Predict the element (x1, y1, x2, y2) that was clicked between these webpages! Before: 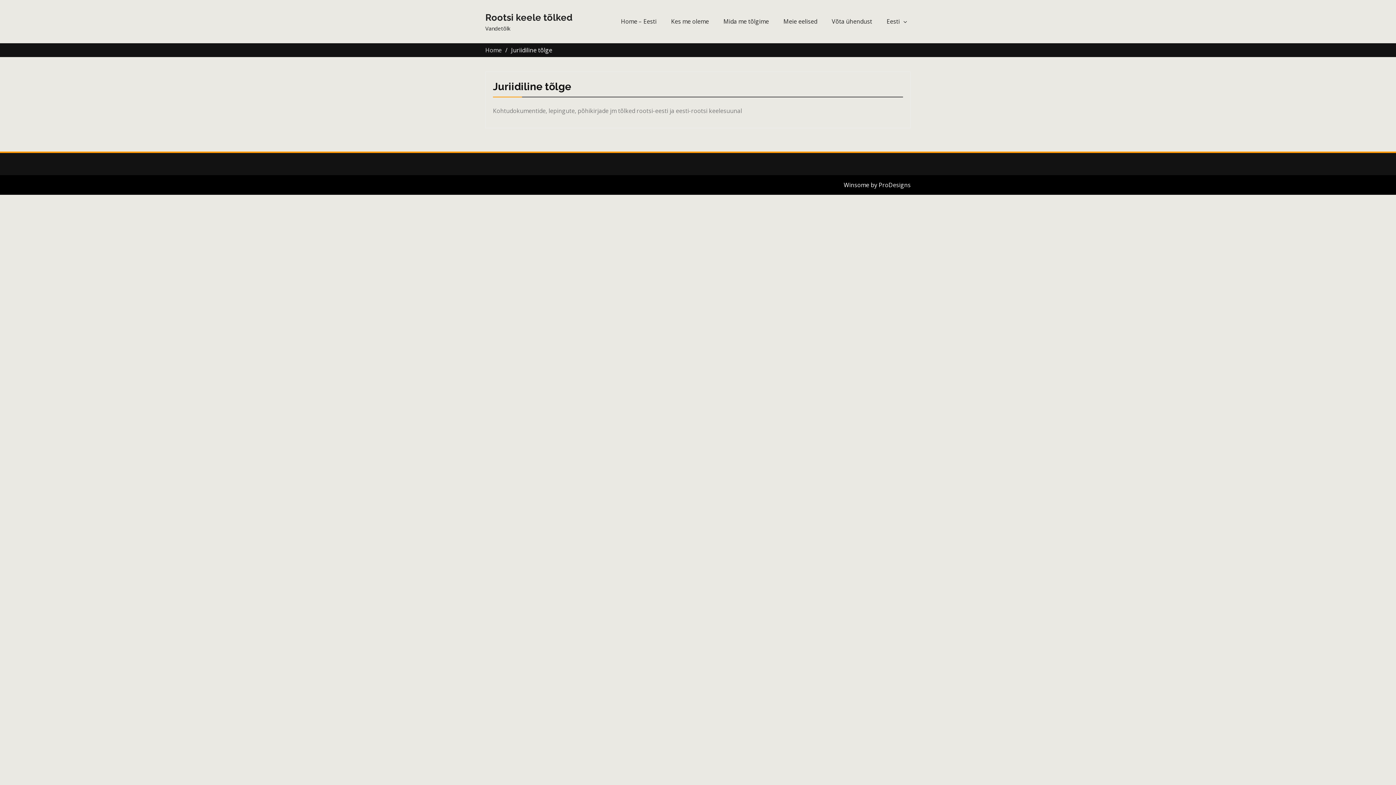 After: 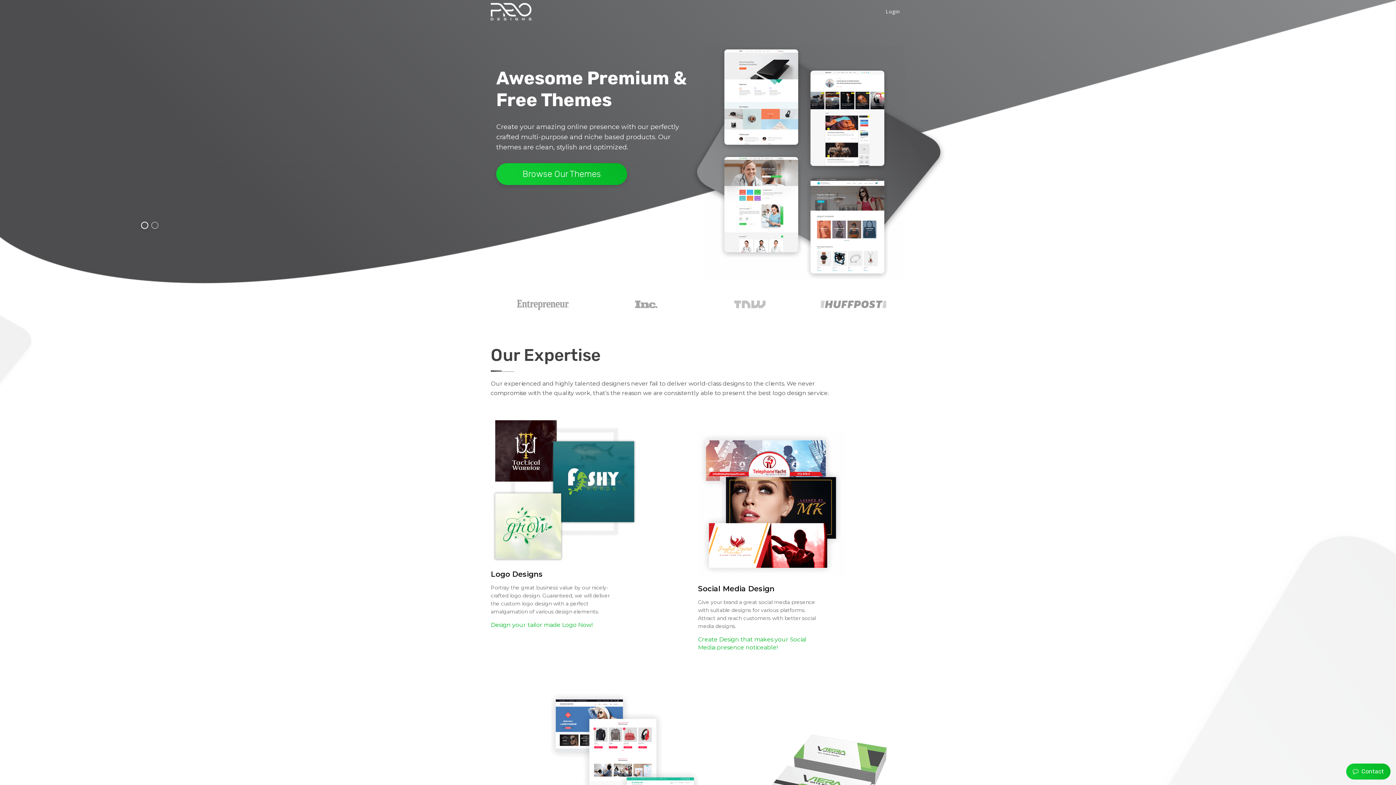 Action: bbox: (878, 181, 910, 189) label: ProDesigns